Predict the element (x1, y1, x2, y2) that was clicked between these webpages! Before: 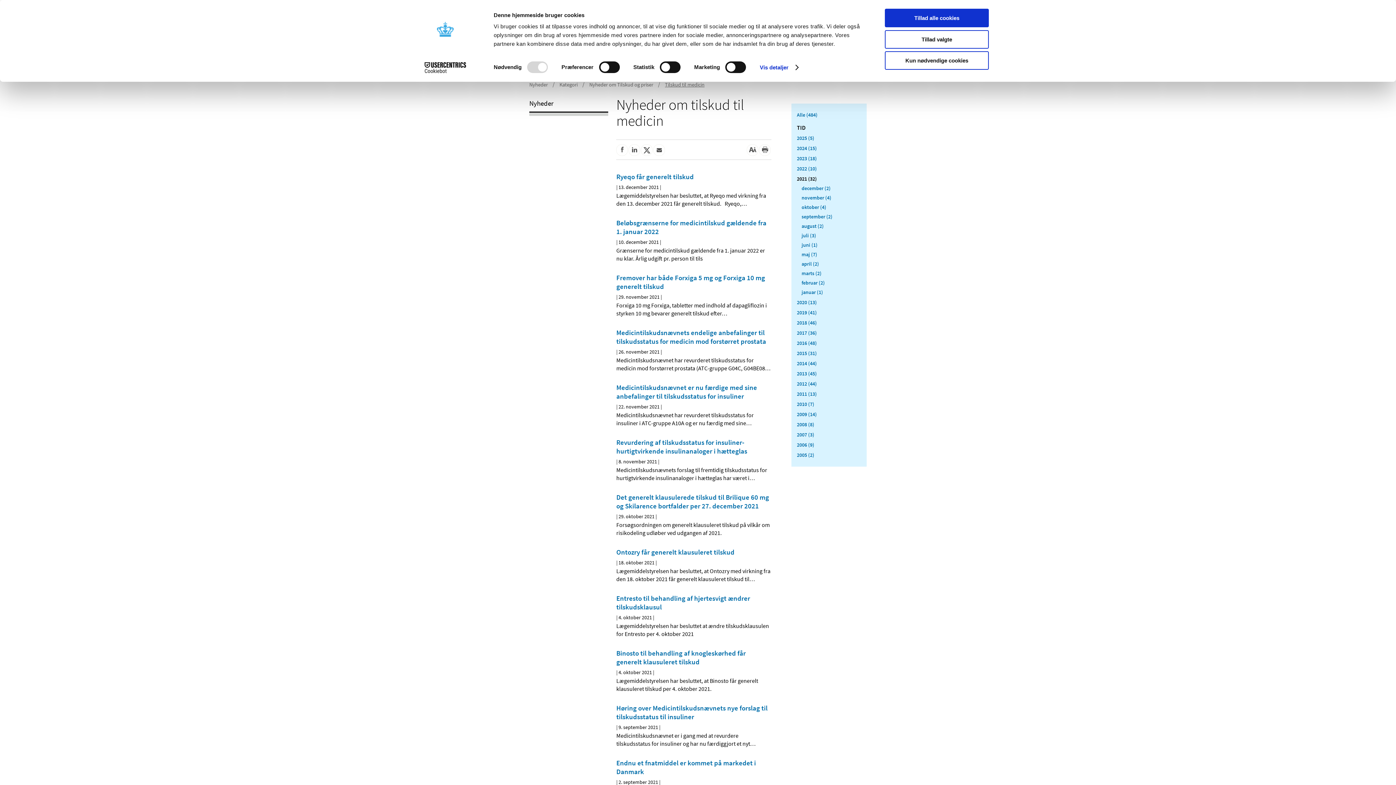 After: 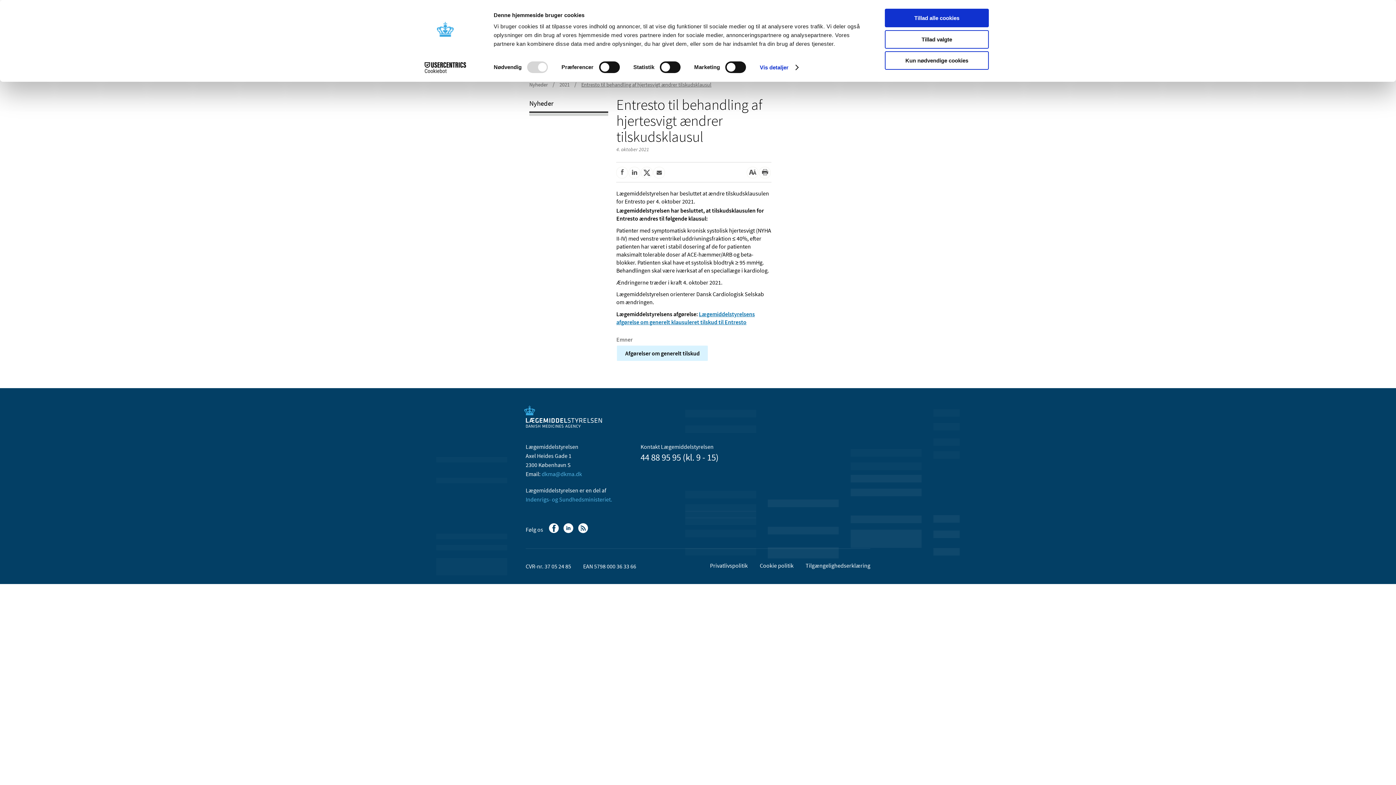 Action: bbox: (616, 690, 771, 707) label: Entresto til behandling af hjertesvigt ændrer tilskudsklausul